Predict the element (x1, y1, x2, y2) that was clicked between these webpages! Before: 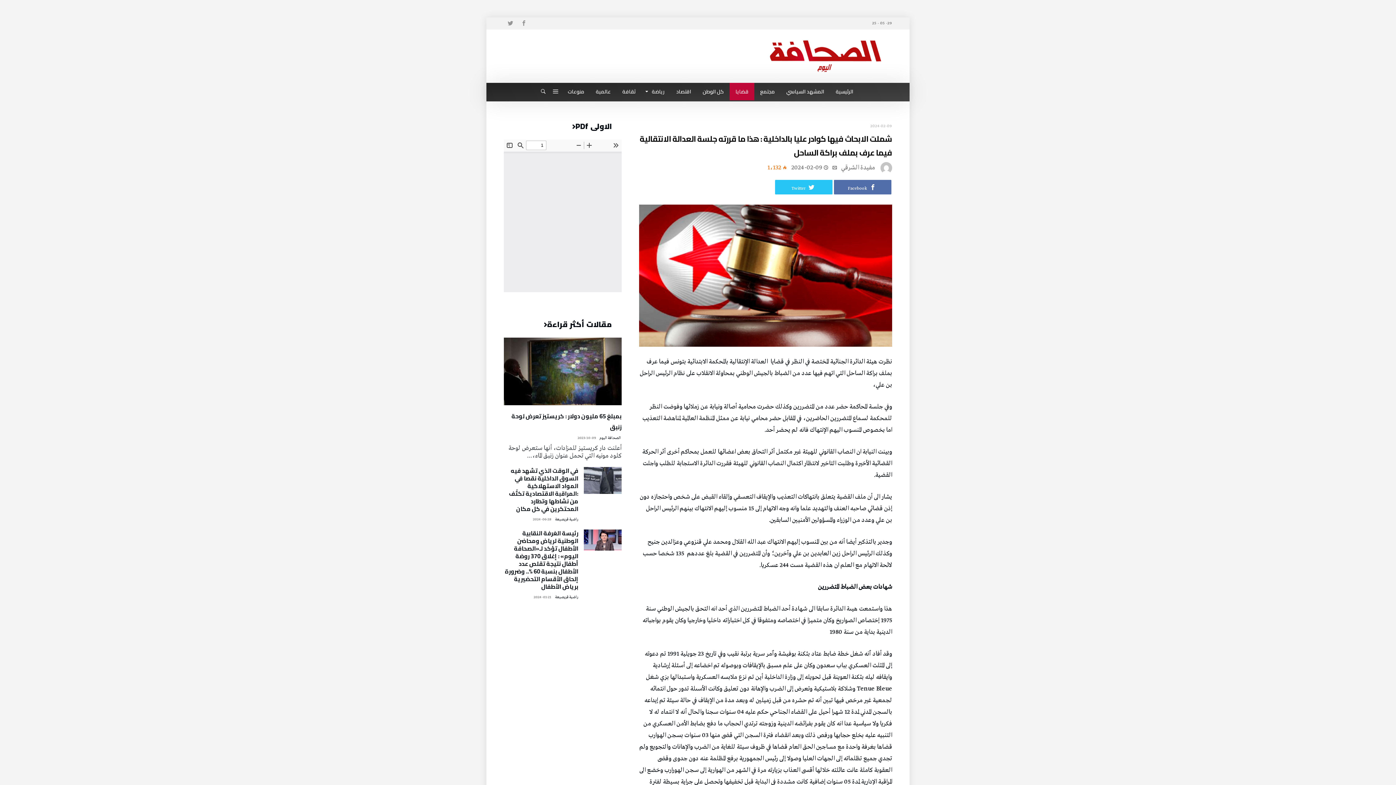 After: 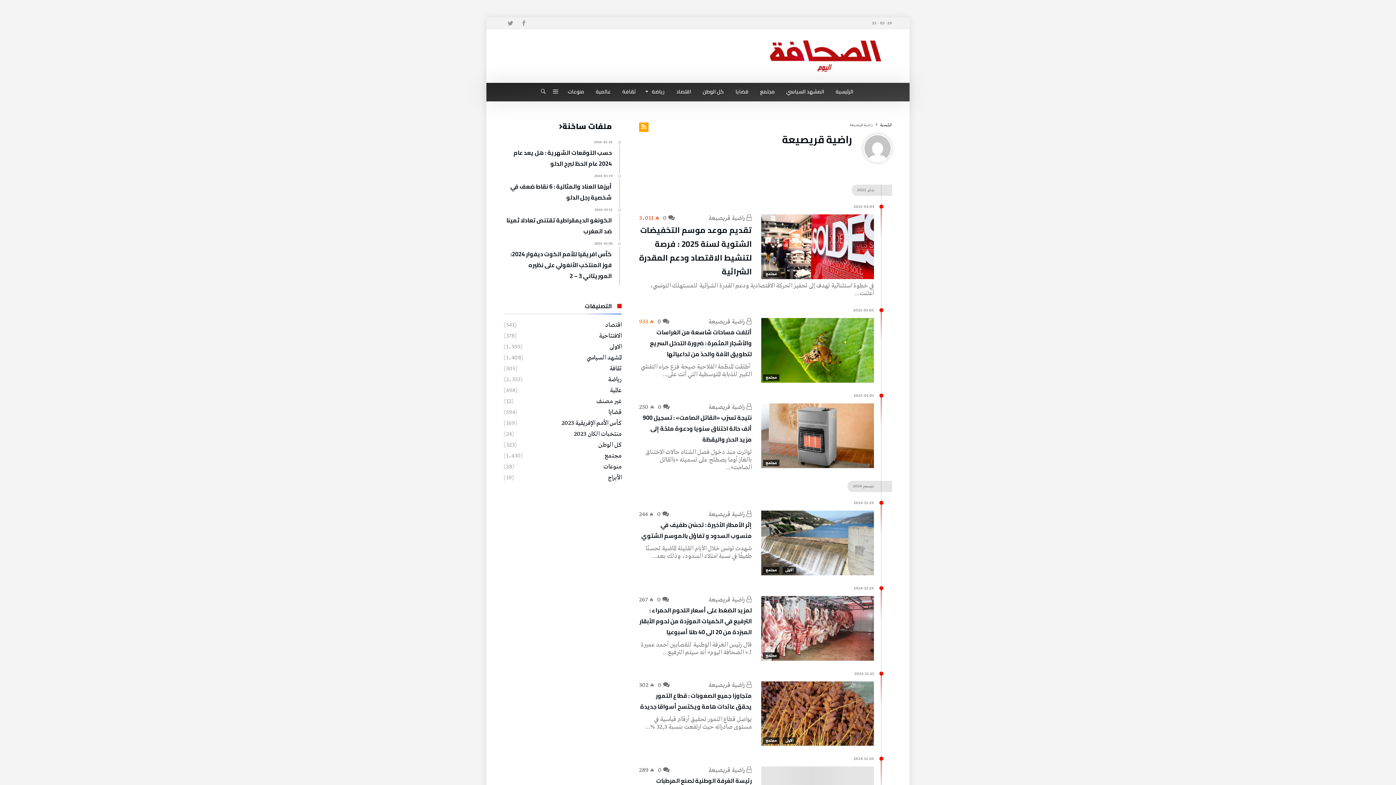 Action: label: راضية قريصيعة bbox: (555, 516, 578, 522)